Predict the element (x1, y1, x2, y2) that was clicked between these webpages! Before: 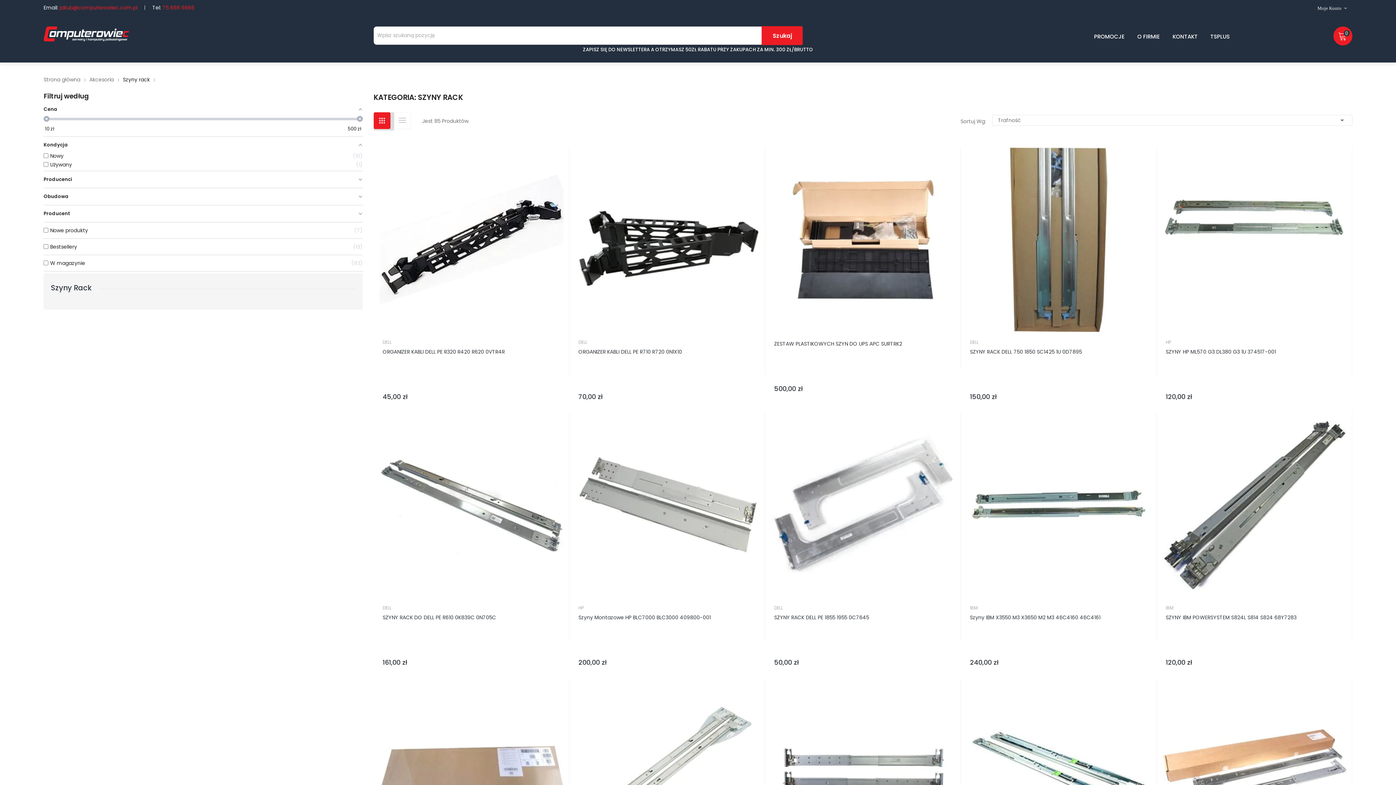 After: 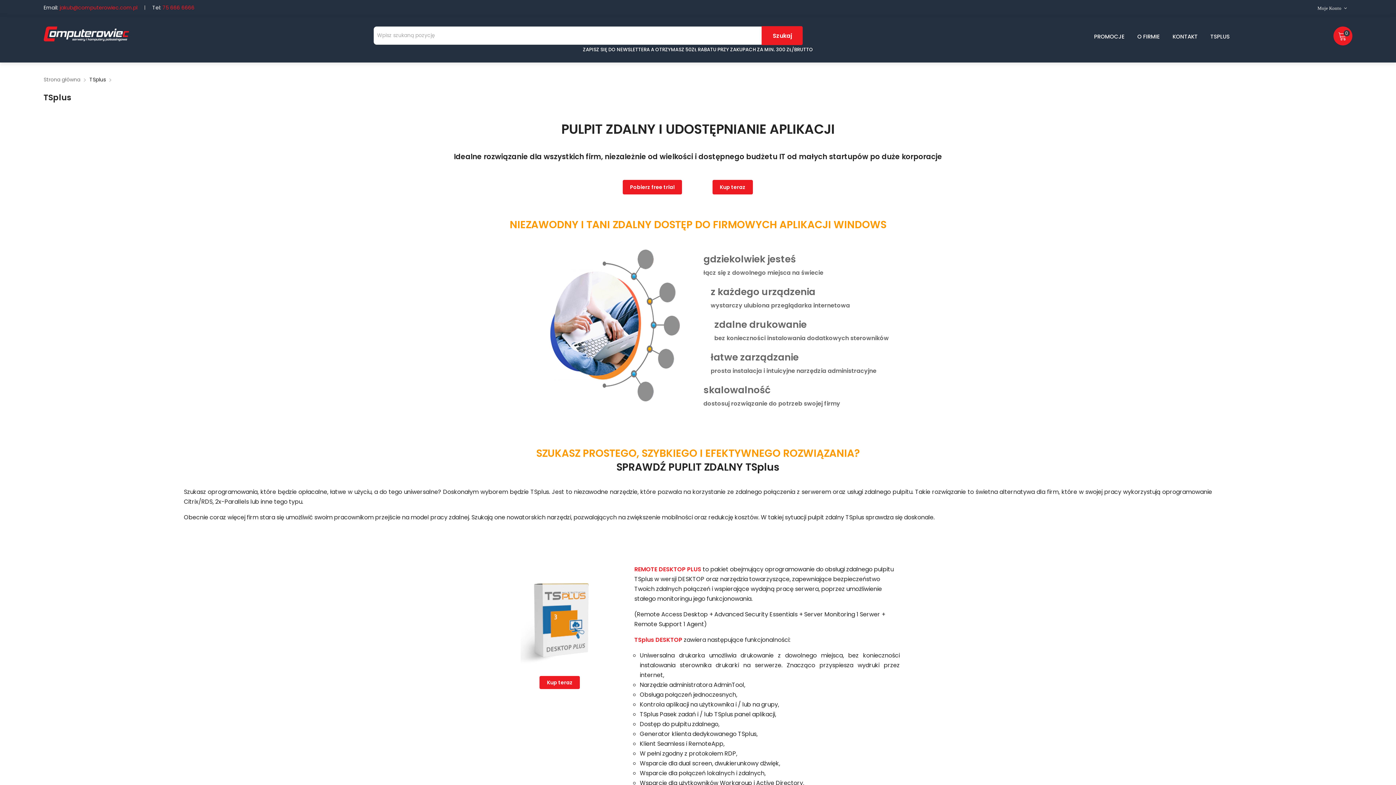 Action: bbox: (1210, 26, 1229, 46) label: TSPLUS